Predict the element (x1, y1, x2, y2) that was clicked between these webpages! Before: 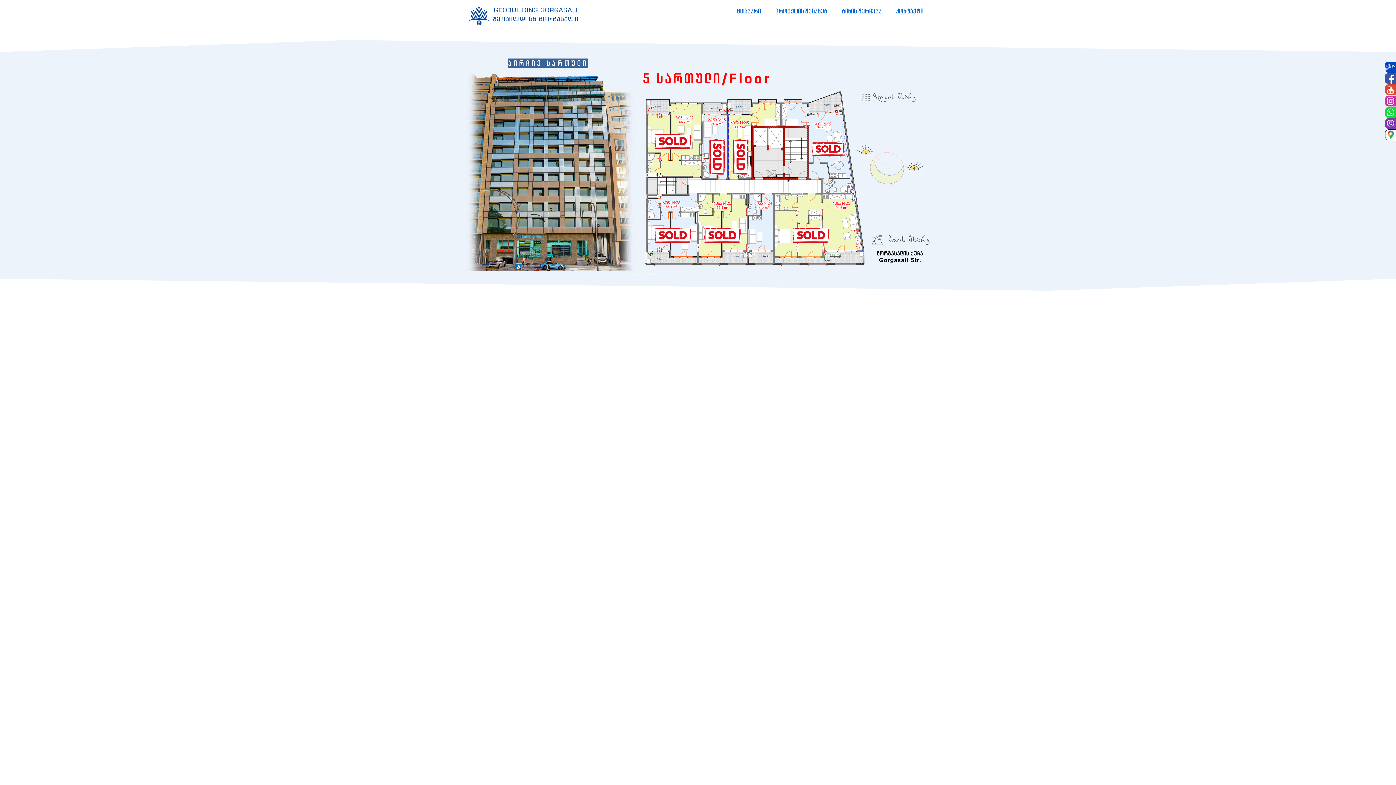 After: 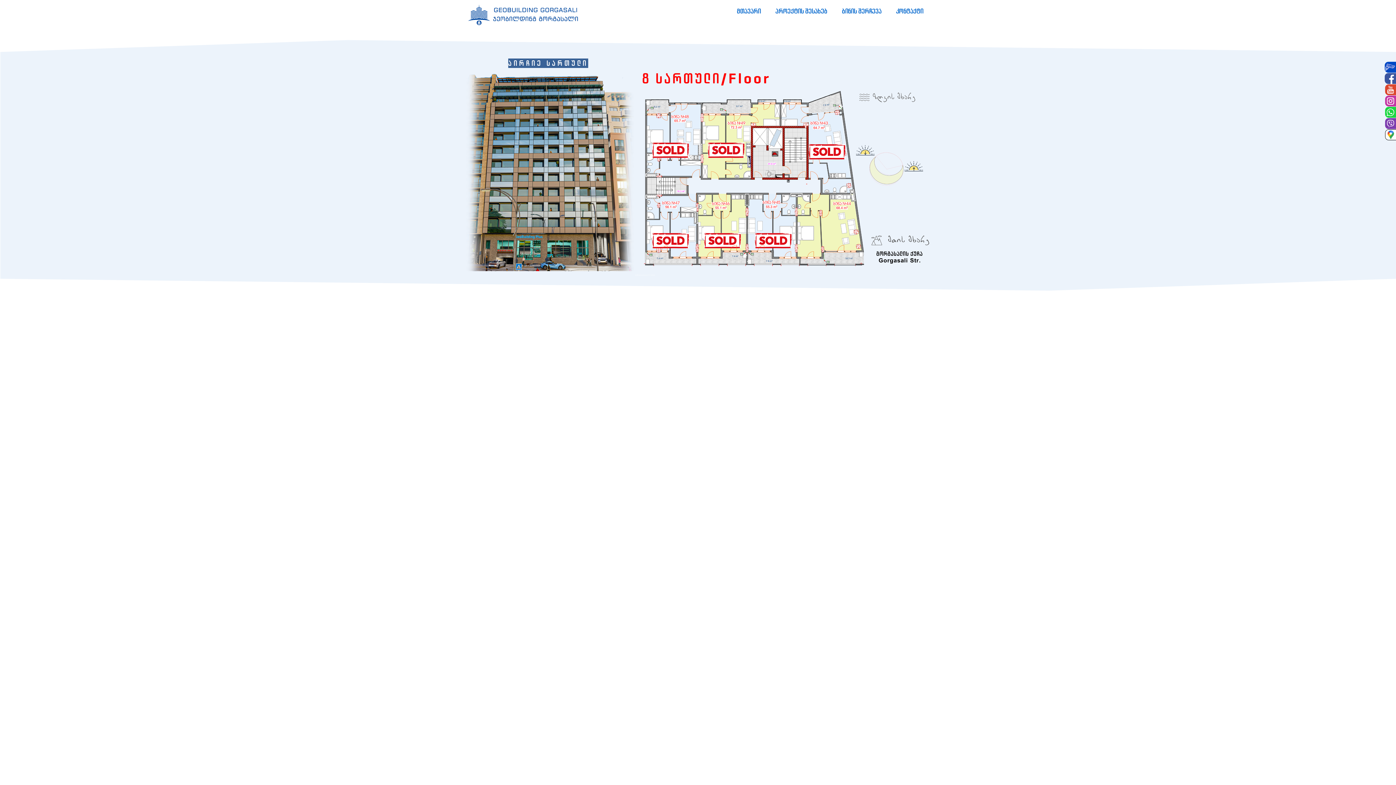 Action: bbox: (487, 139, 608, 144)